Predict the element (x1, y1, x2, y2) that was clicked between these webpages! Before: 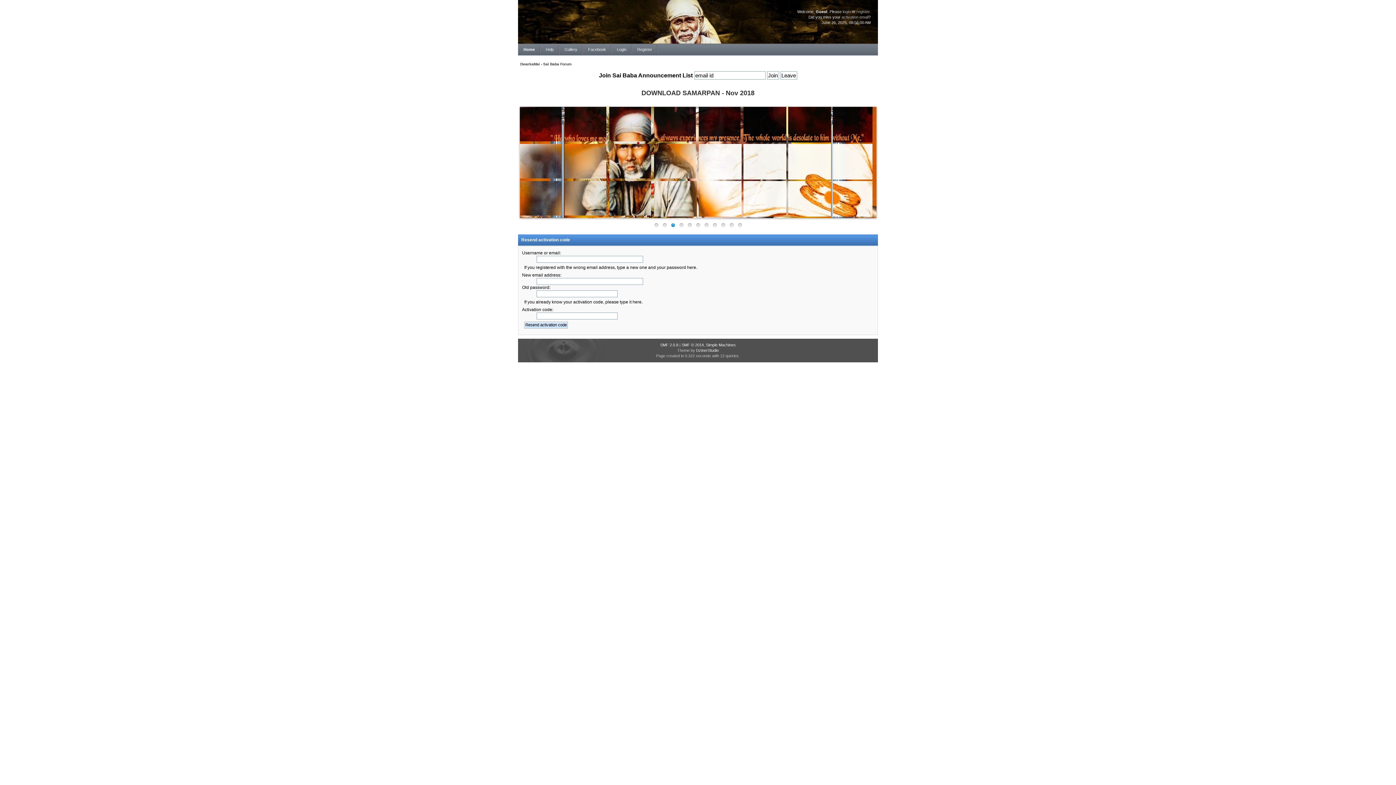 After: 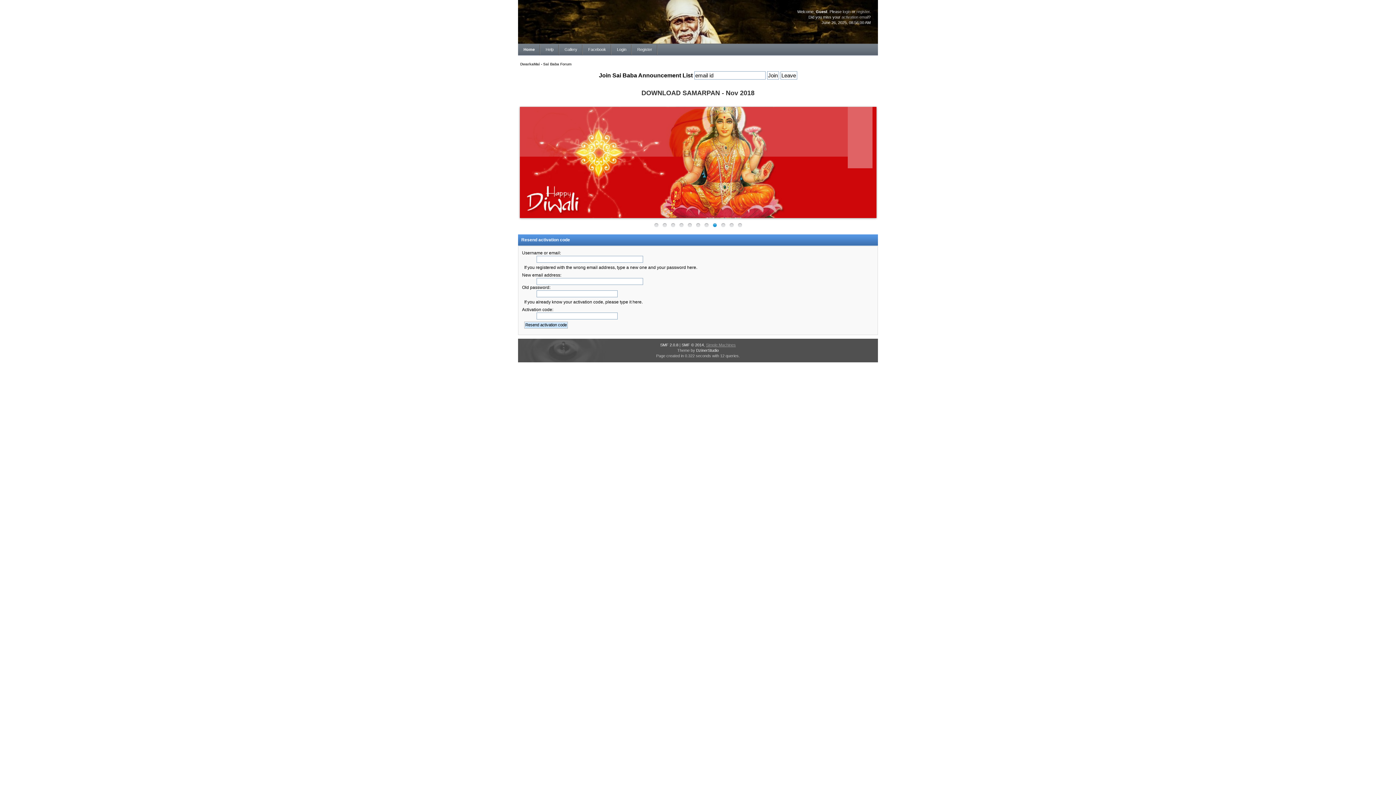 Action: label: Simple Machines bbox: (706, 342, 736, 347)